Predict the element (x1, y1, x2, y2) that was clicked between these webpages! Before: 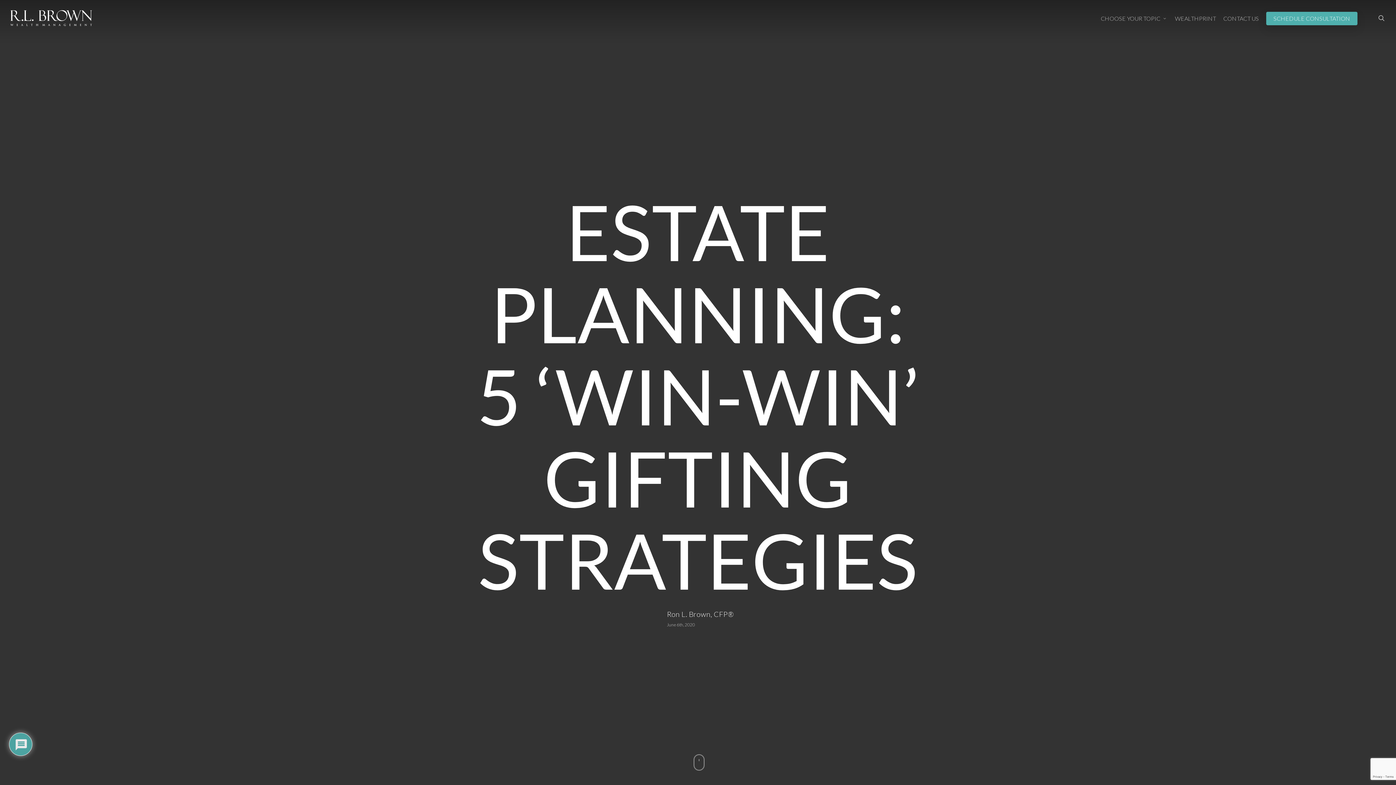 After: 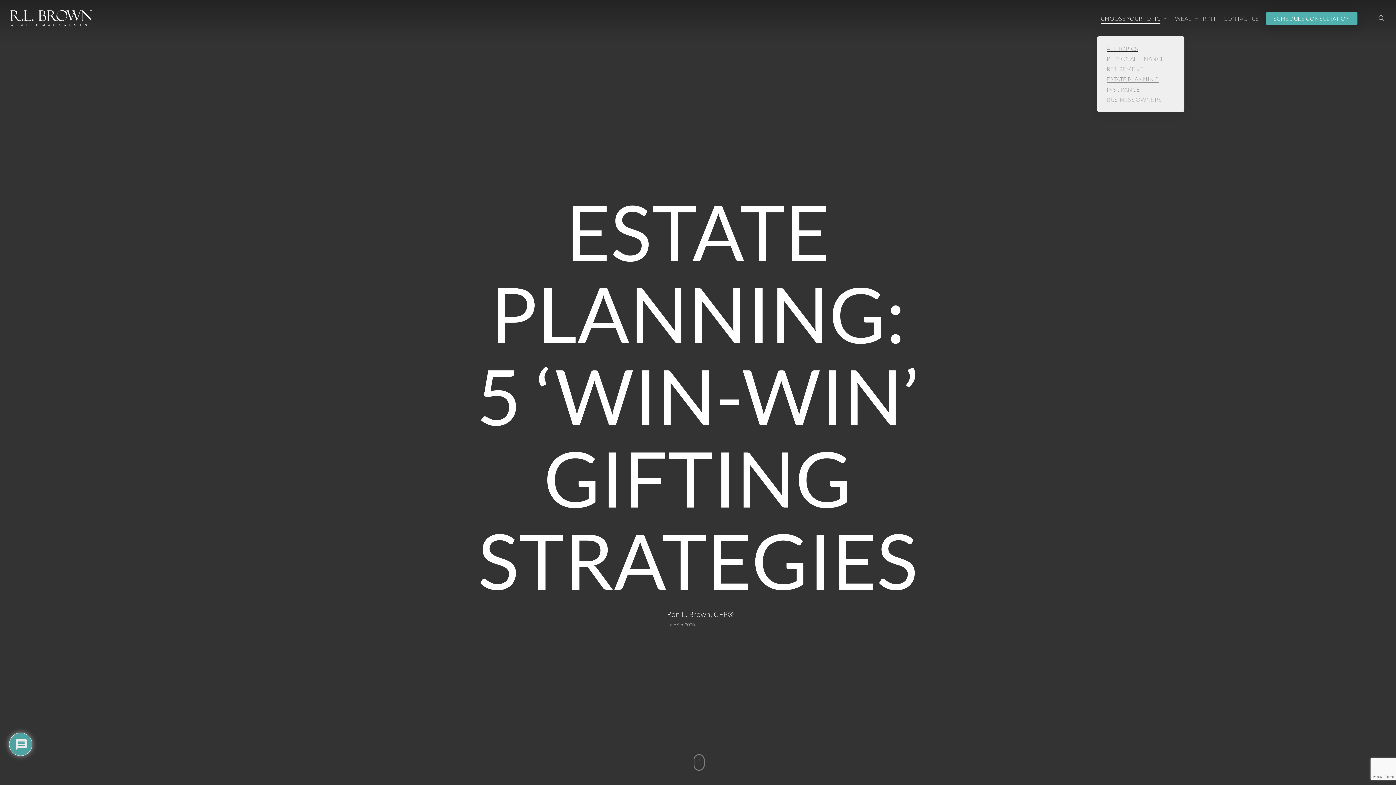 Action: bbox: (1101, 15, 1168, 21) label: CHOOSE YOUR TOPIC